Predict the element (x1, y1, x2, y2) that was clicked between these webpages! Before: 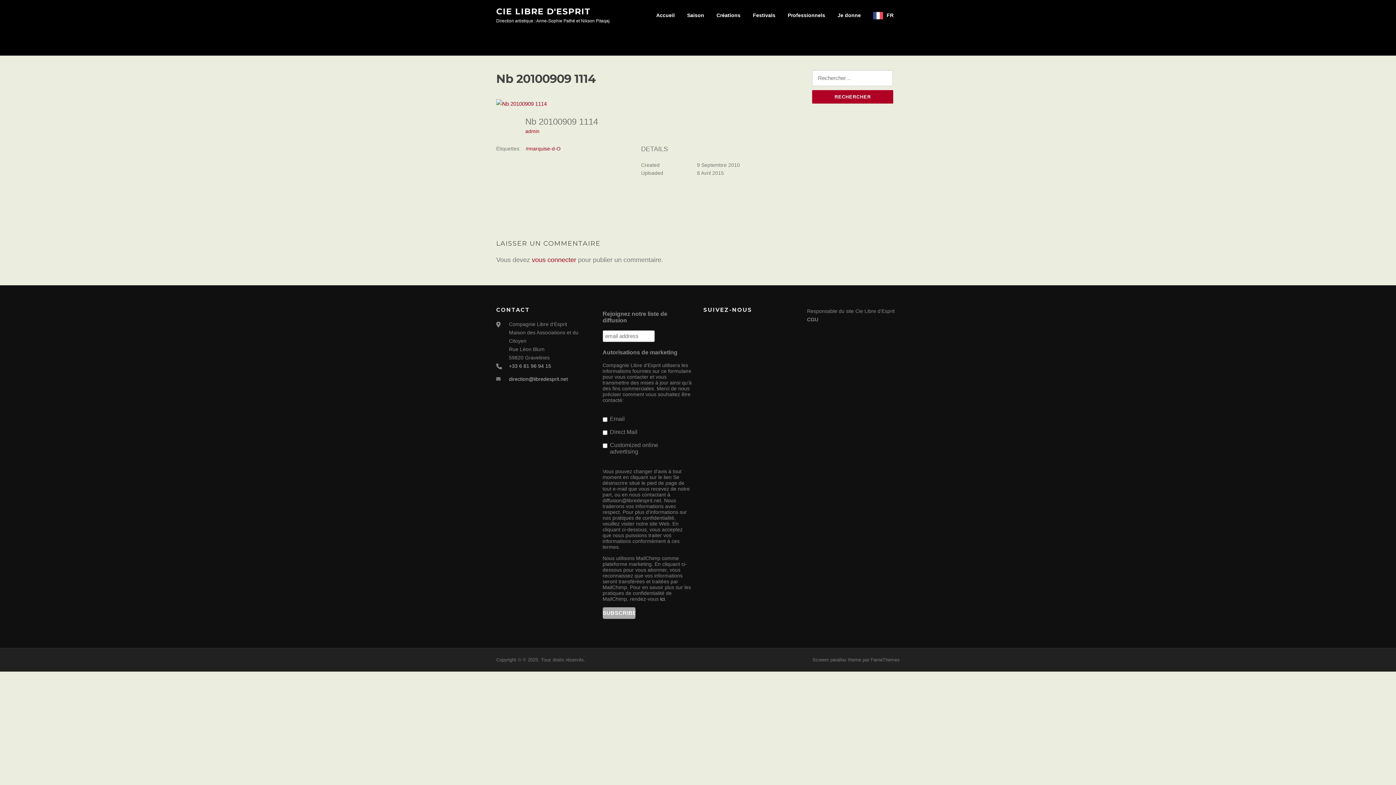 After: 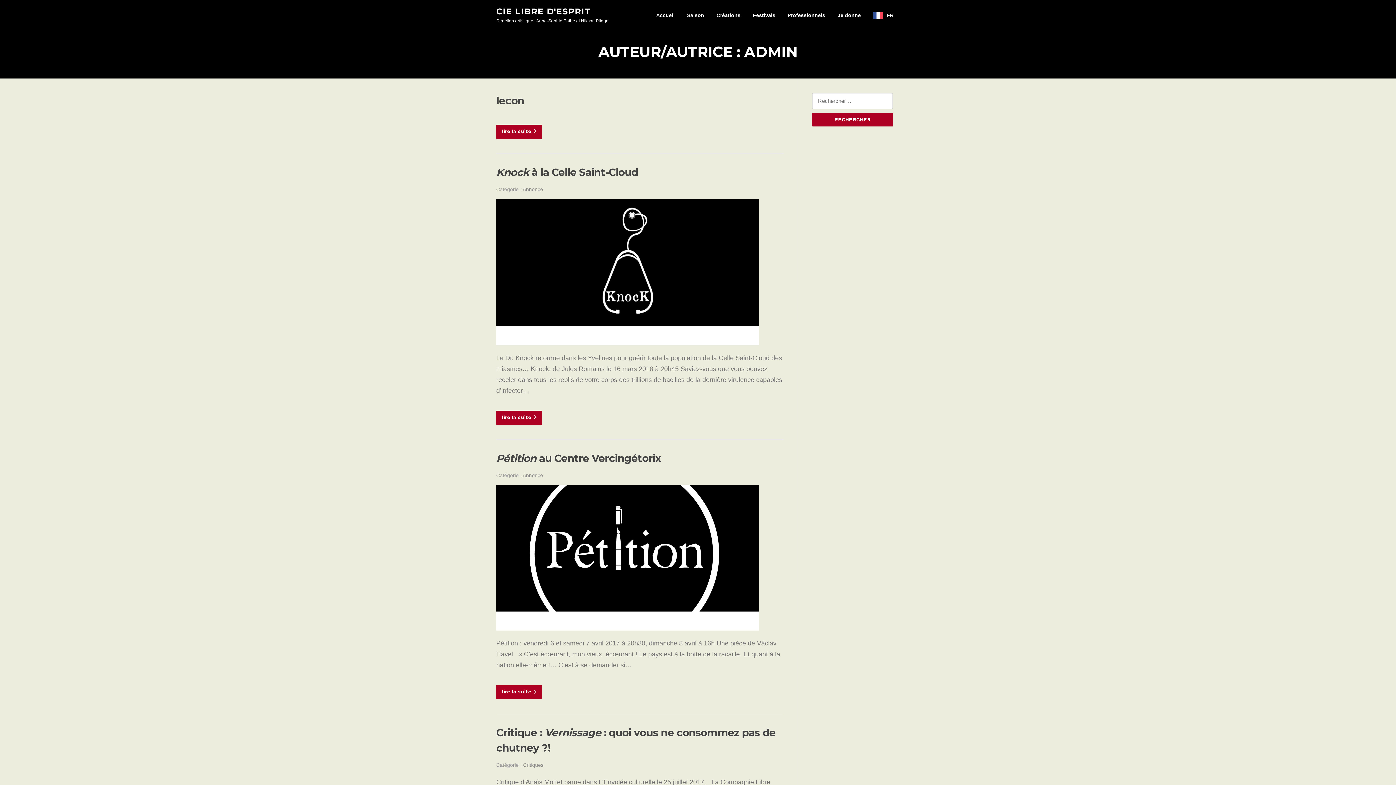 Action: bbox: (525, 128, 539, 134) label: admin